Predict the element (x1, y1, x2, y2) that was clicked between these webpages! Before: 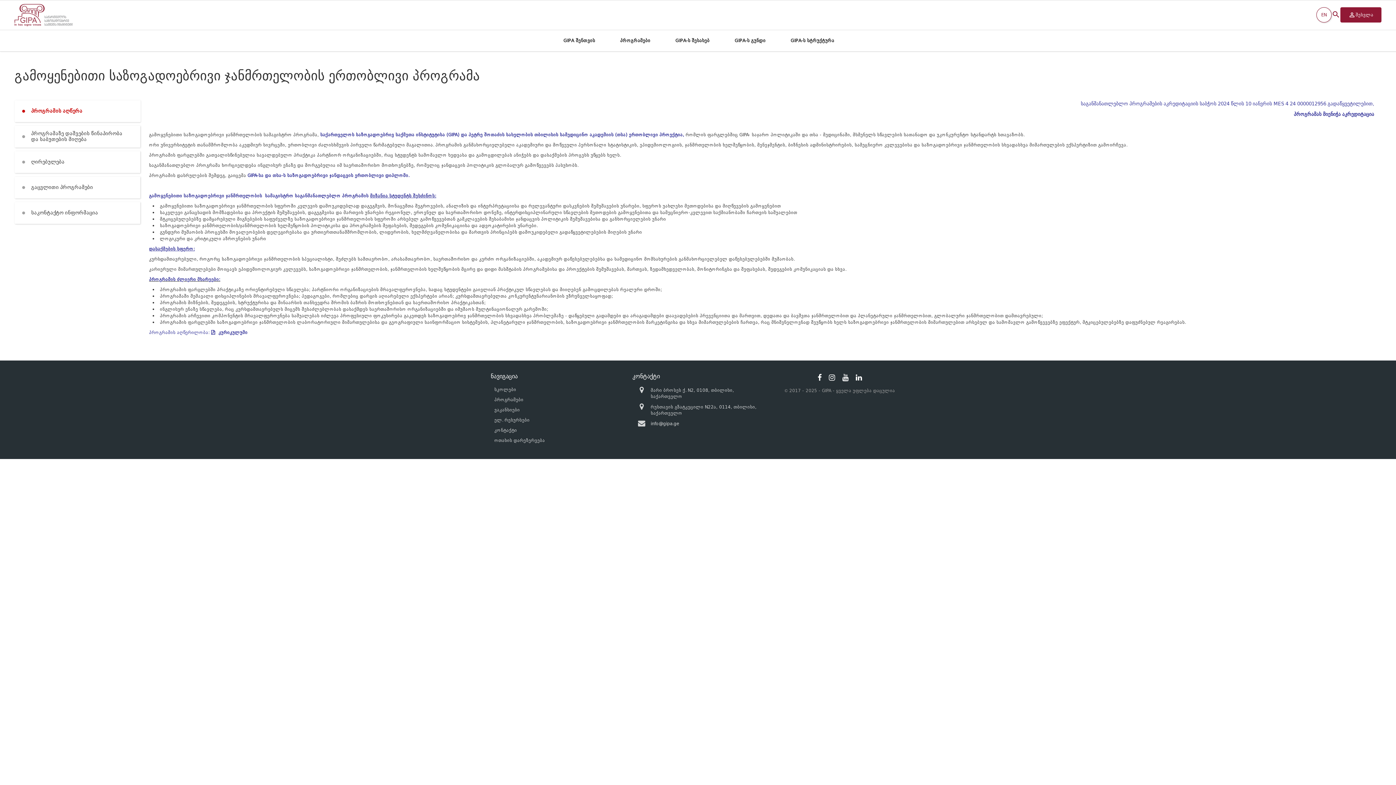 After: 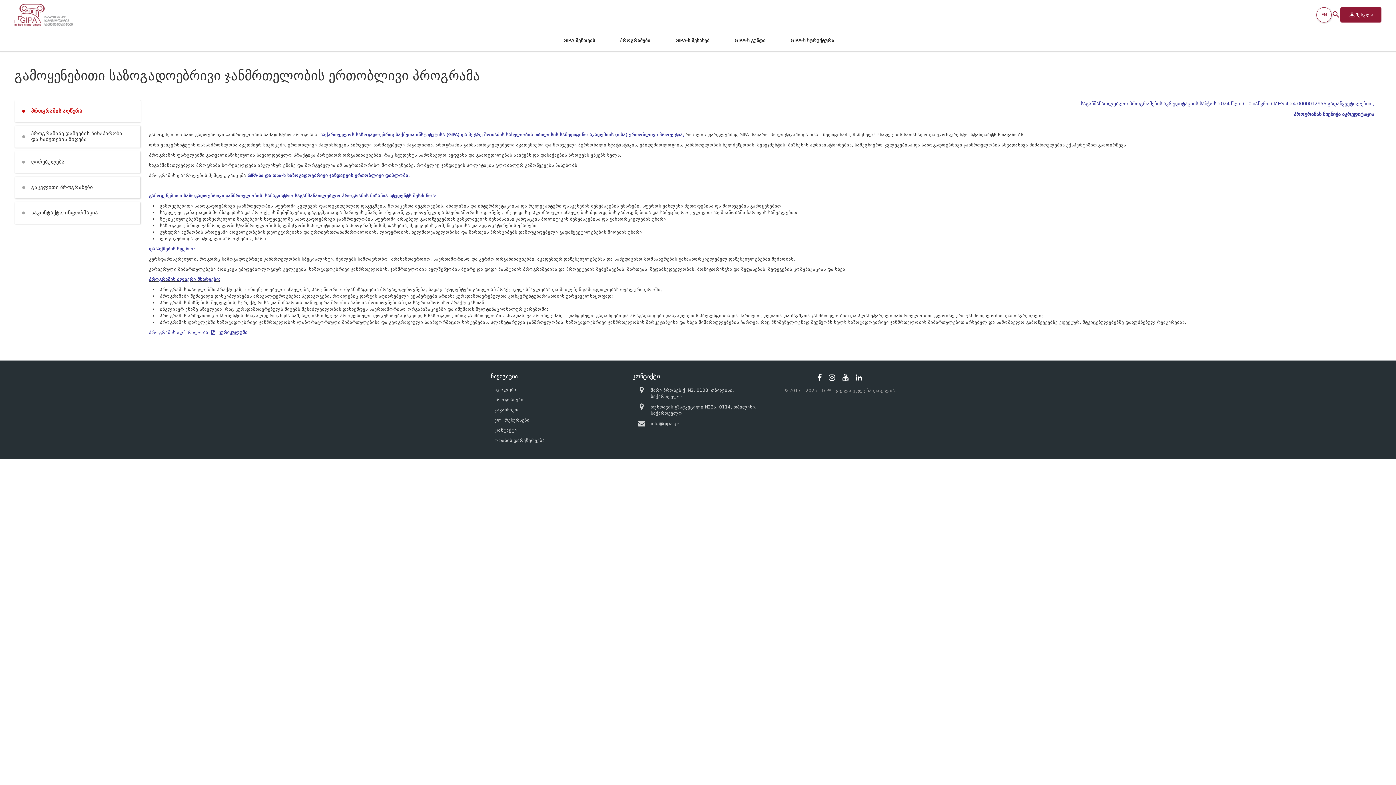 Action: bbox: (211, 329, 247, 335) label: კურიკულუმი